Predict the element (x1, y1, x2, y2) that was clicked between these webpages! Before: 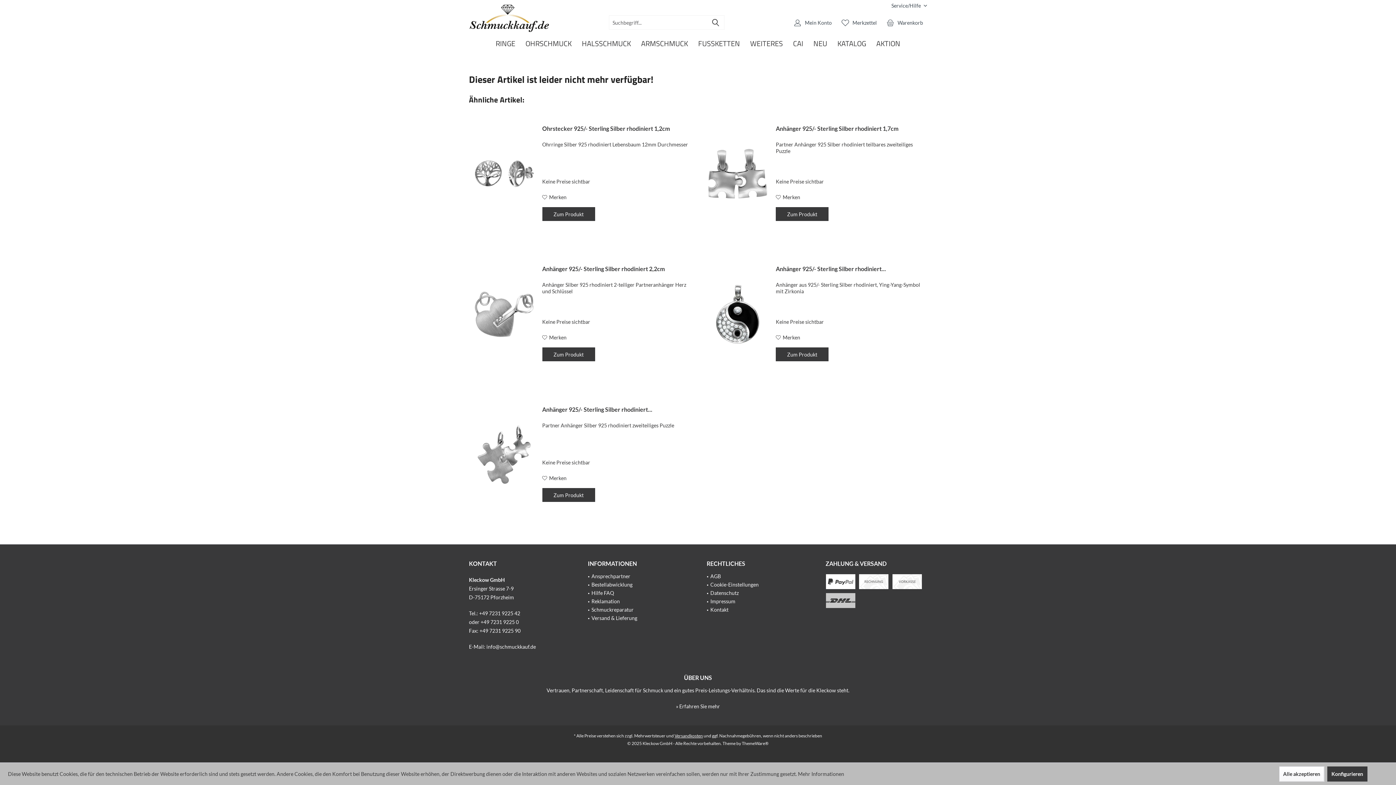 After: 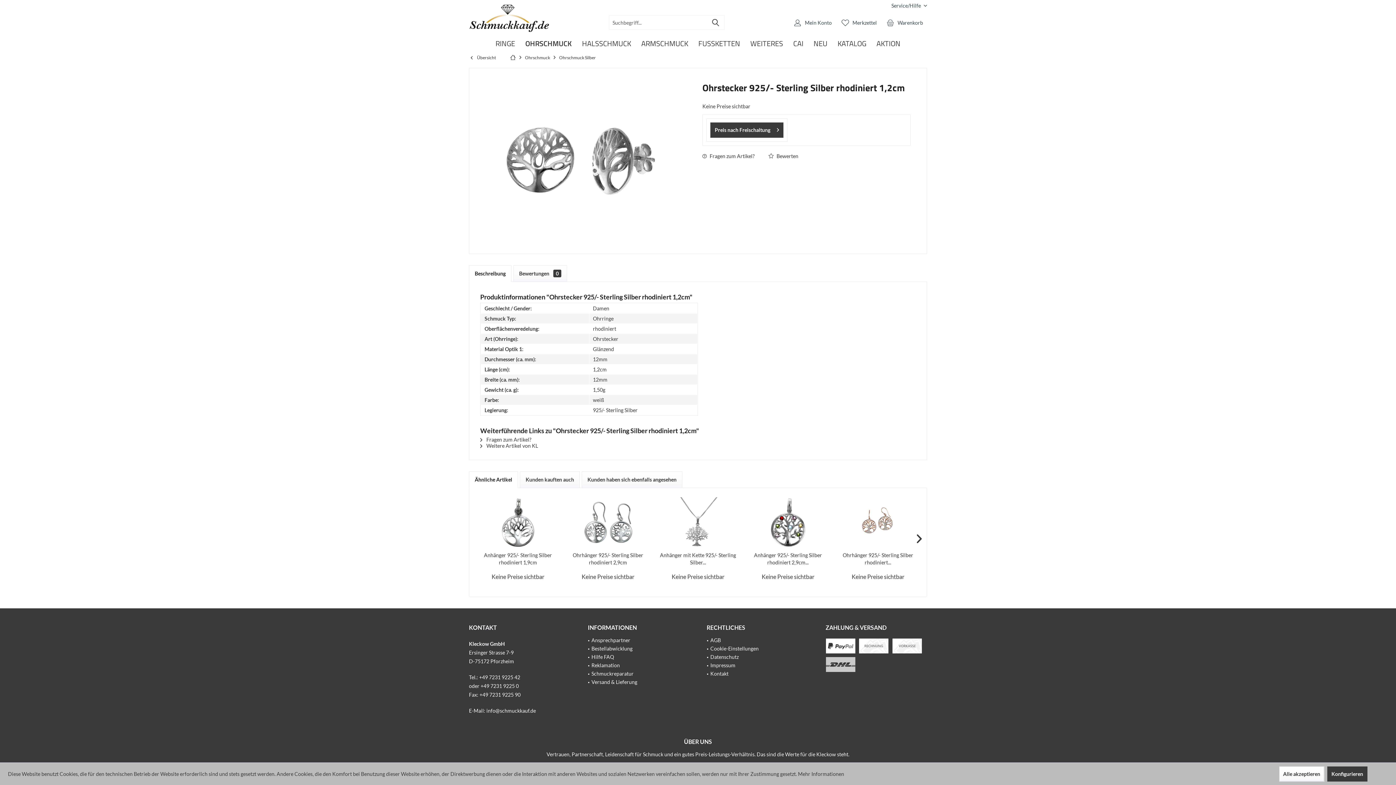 Action: bbox: (542, 124, 689, 139) label: Ohrstecker 925/- Sterling Silber rhodiniert 1,2cm